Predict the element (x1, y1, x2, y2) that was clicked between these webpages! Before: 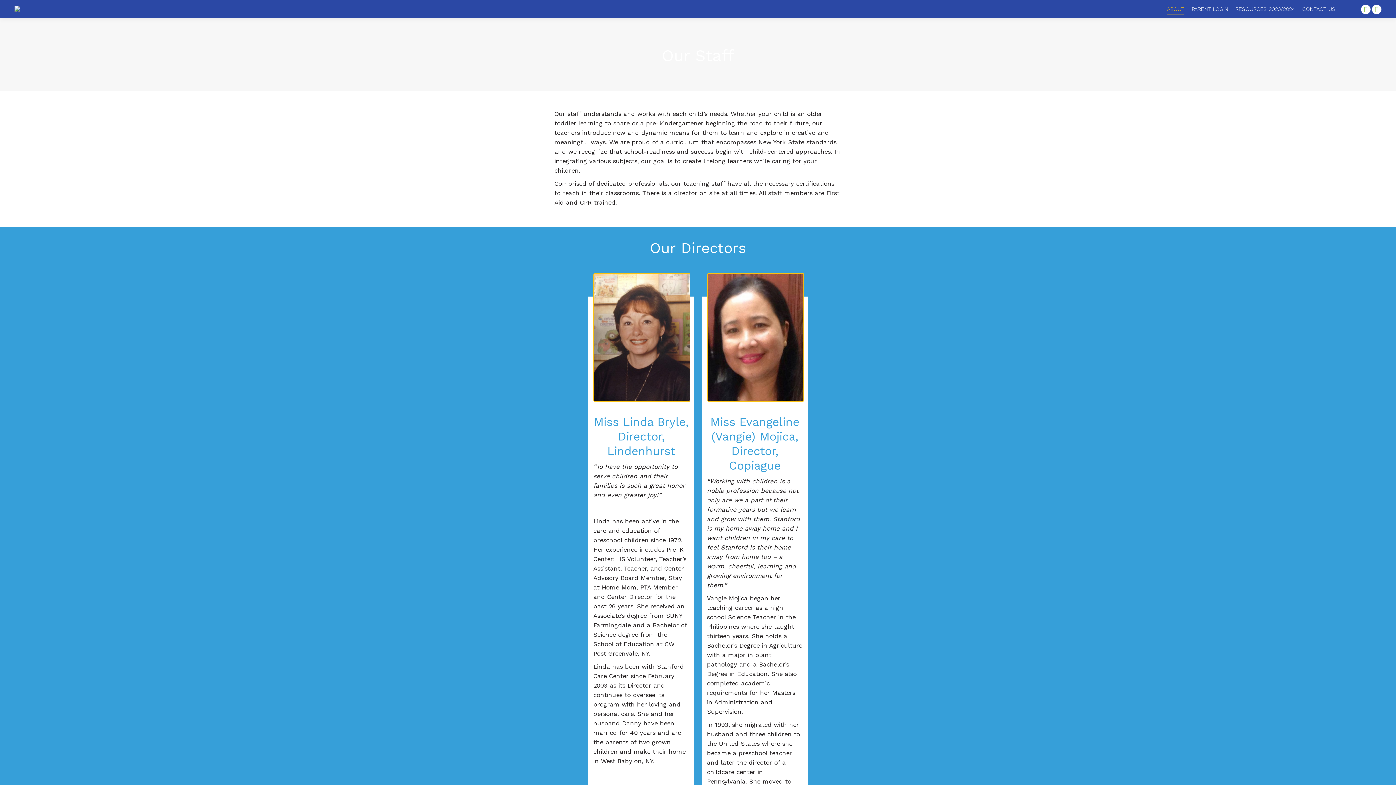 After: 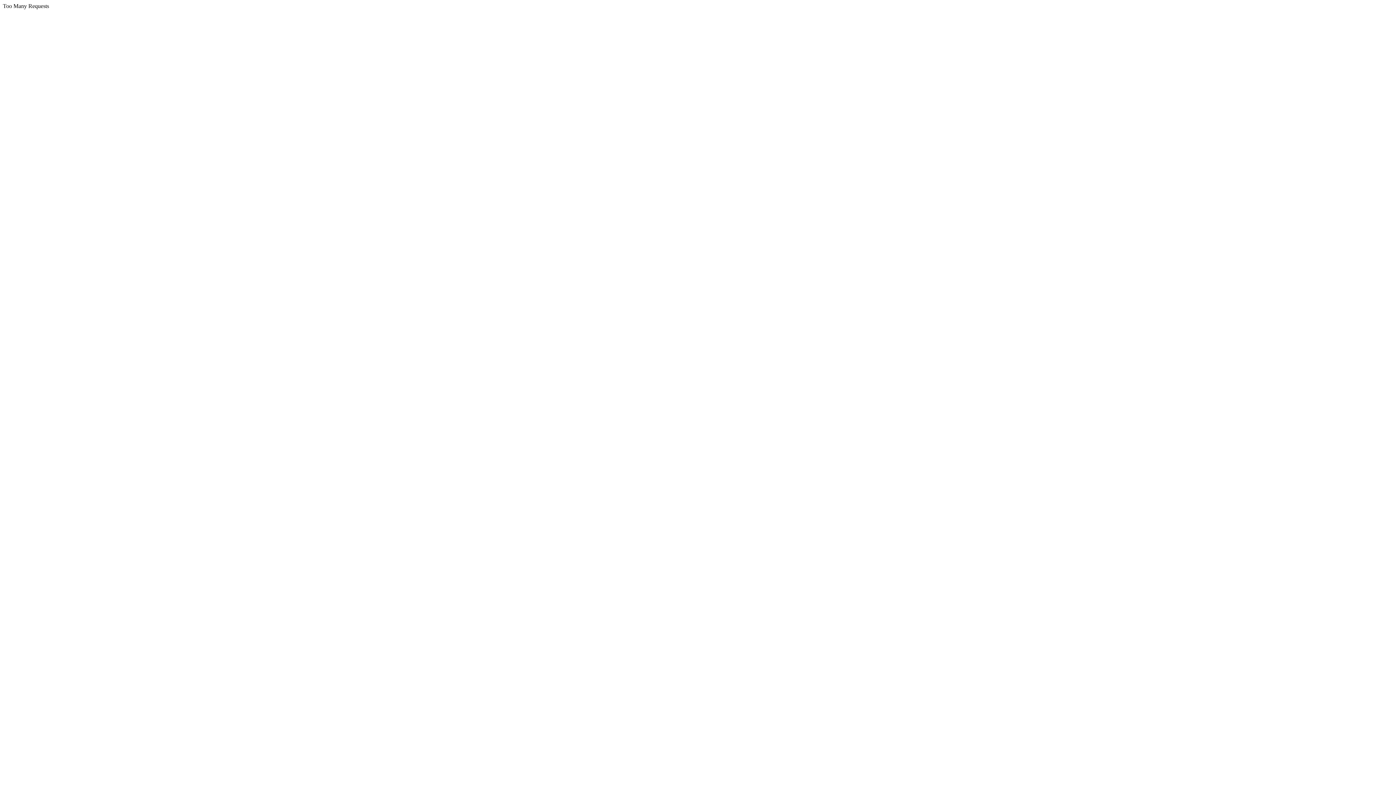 Action: label: ABOUT bbox: (1163, 3, 1188, 14)